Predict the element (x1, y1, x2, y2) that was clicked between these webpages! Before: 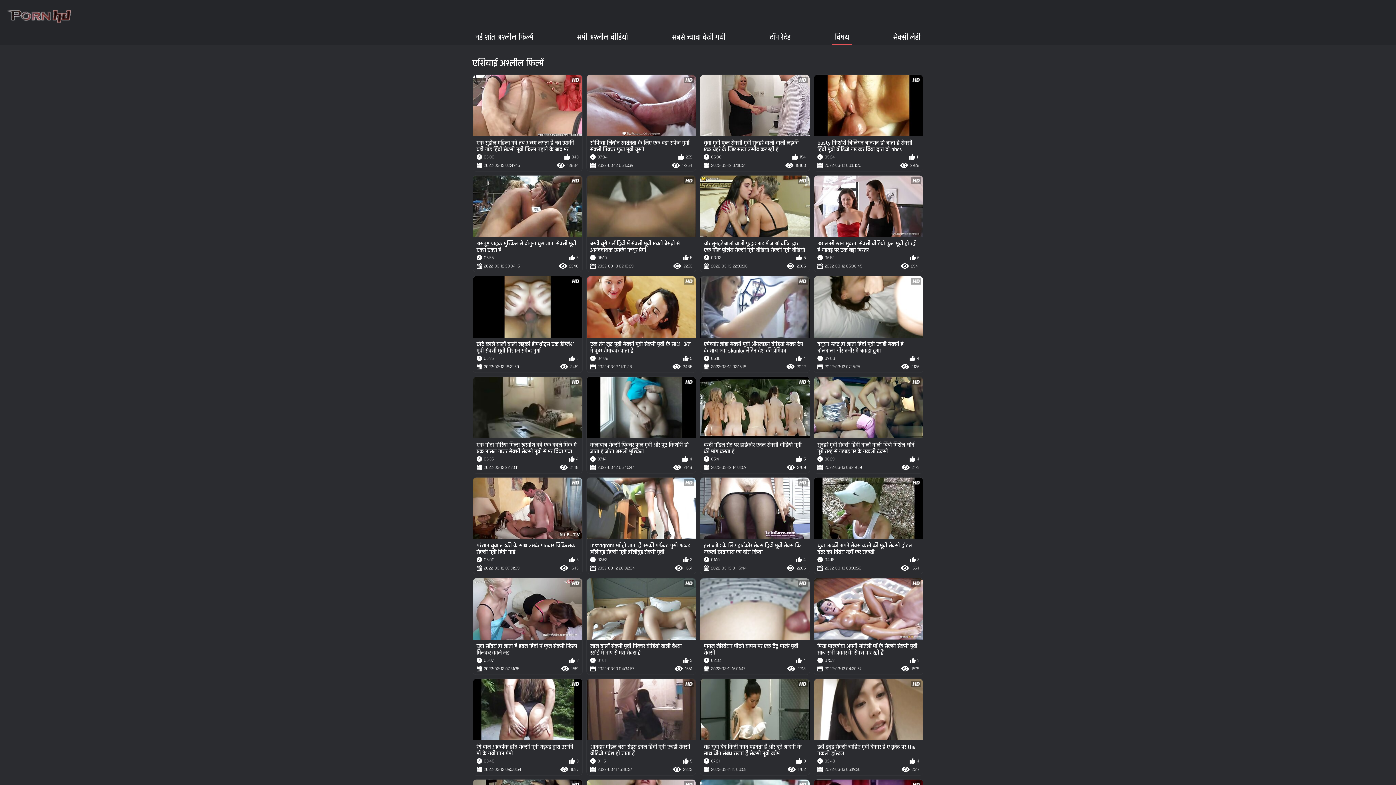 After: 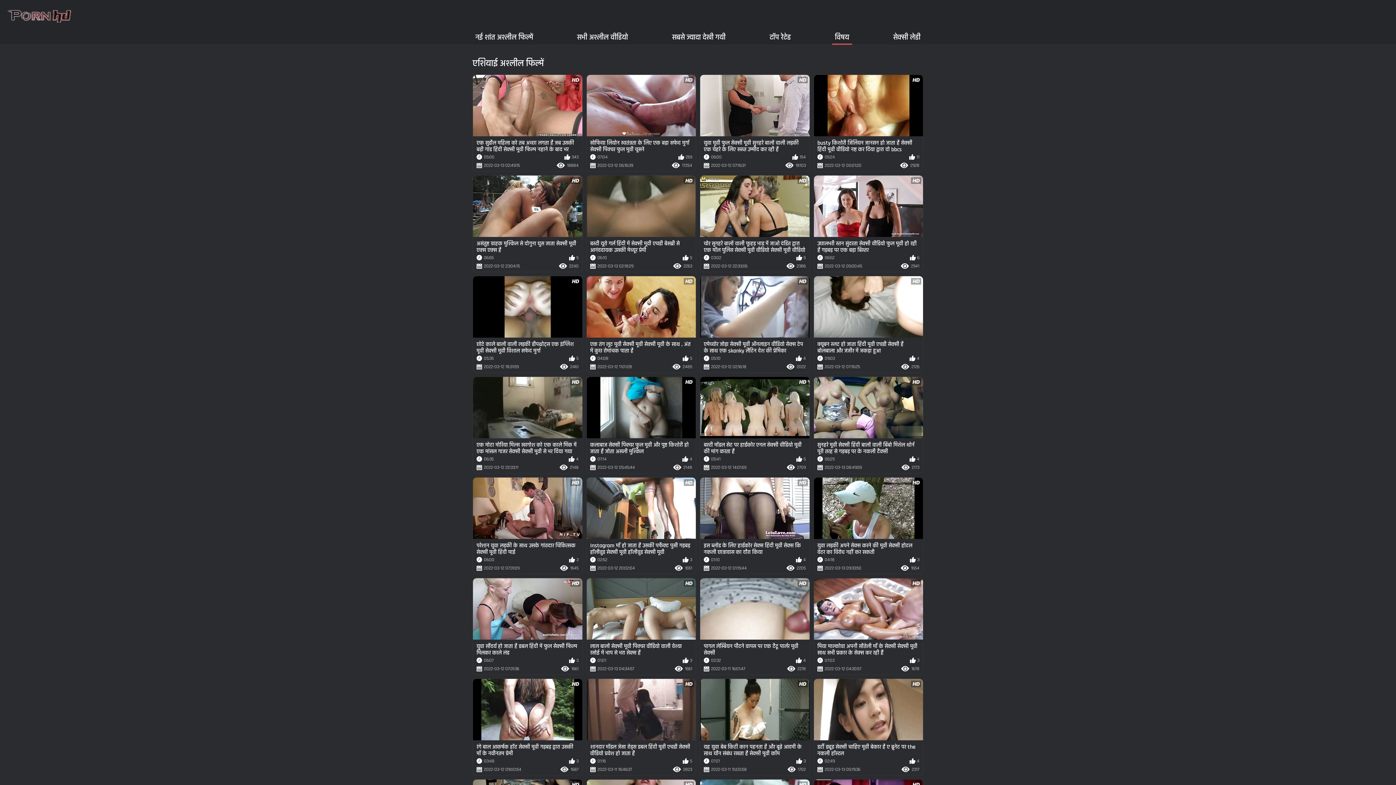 Action: bbox: (473, 477, 582, 574) label: परेशान युवा लड़की के साथ उसके गांठदार चिकित्सक सेक्सी मूवी हिंदी माई
06:00
3
2022-03-12 07:31:09
1645